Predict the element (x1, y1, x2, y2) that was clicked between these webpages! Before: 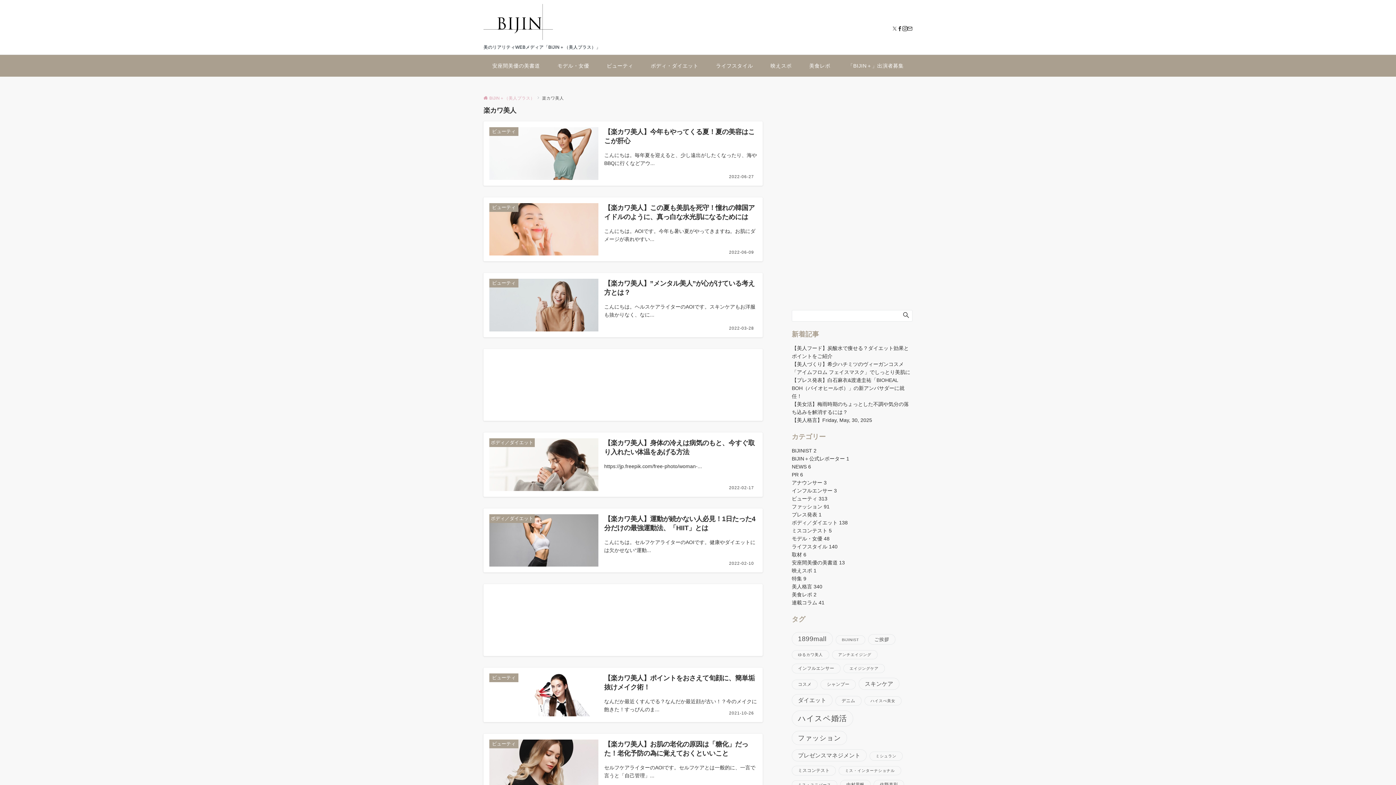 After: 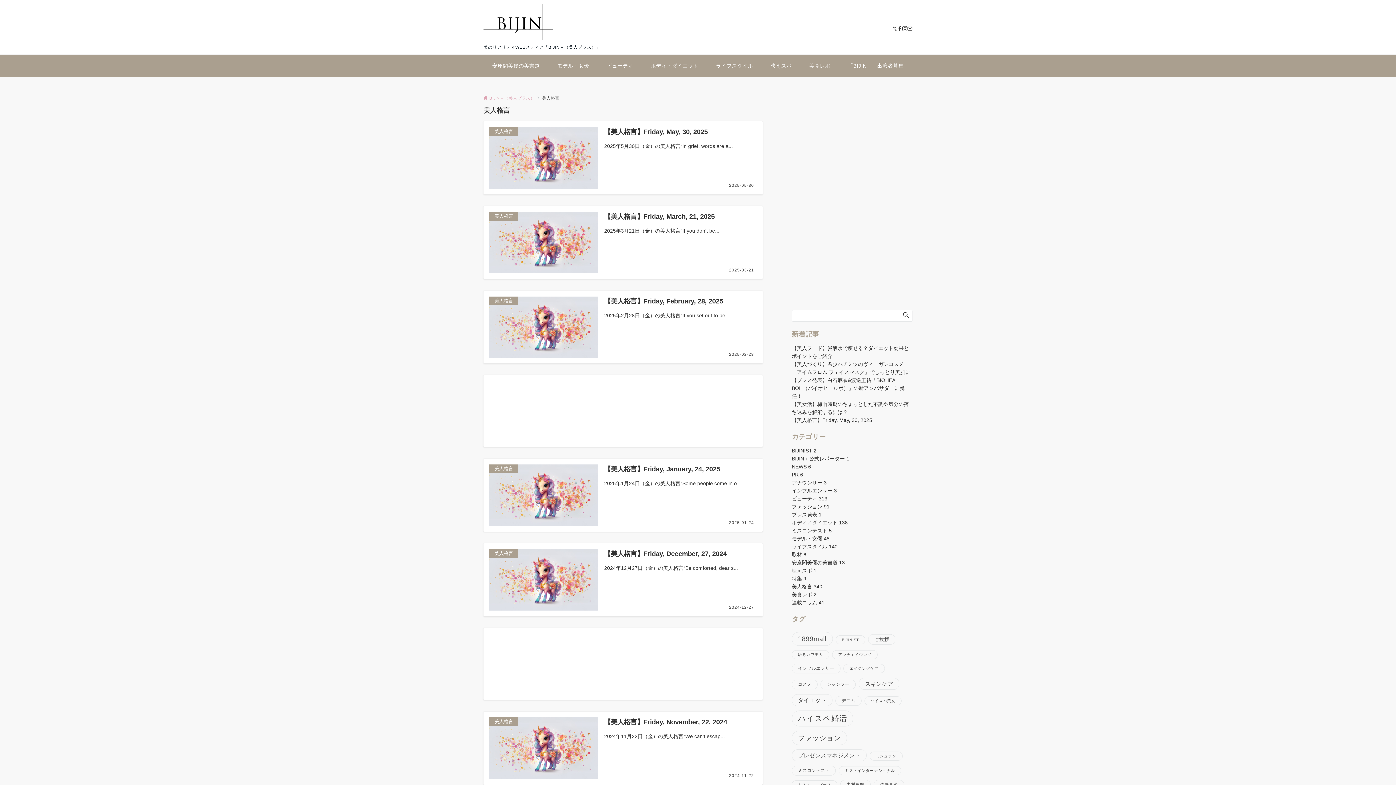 Action: bbox: (792, 584, 822, 589) label: 美人格言 340